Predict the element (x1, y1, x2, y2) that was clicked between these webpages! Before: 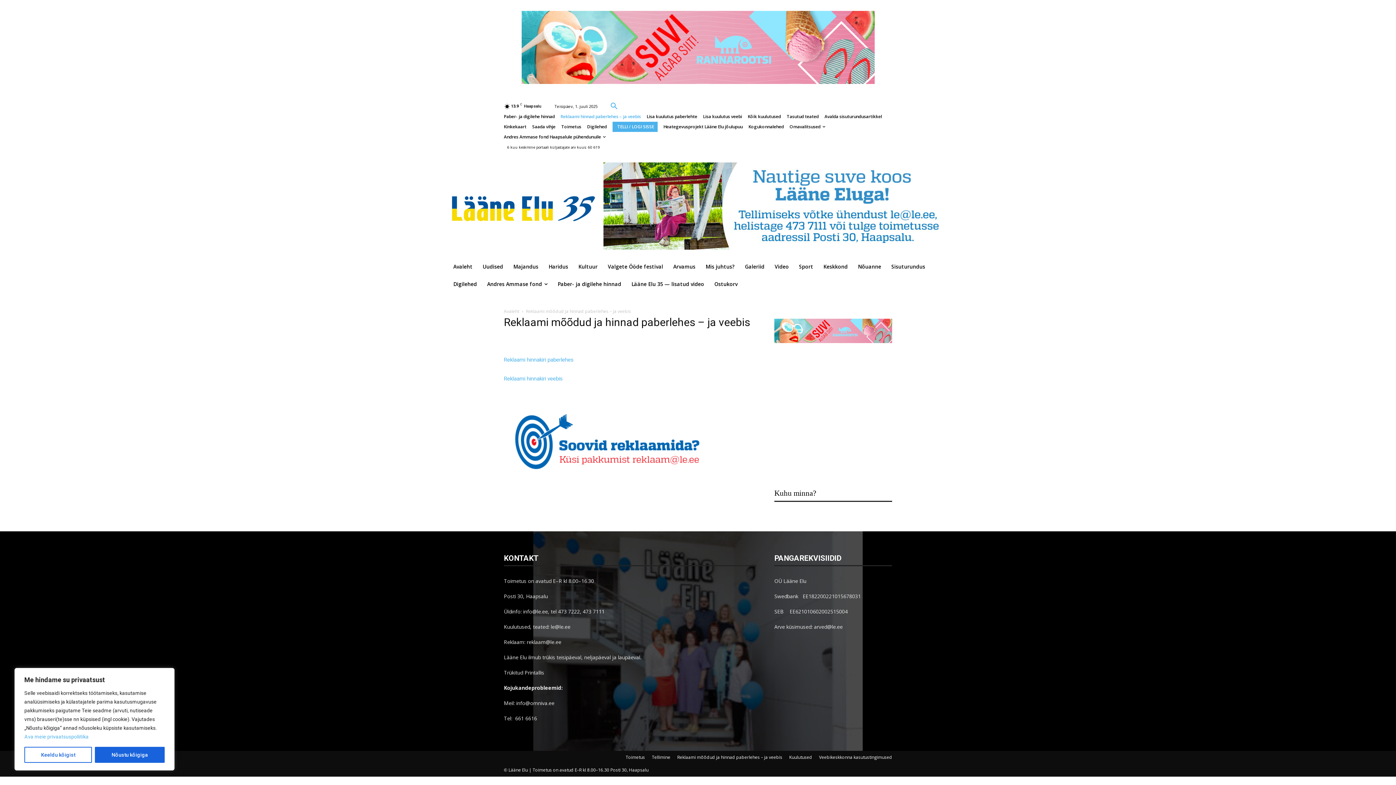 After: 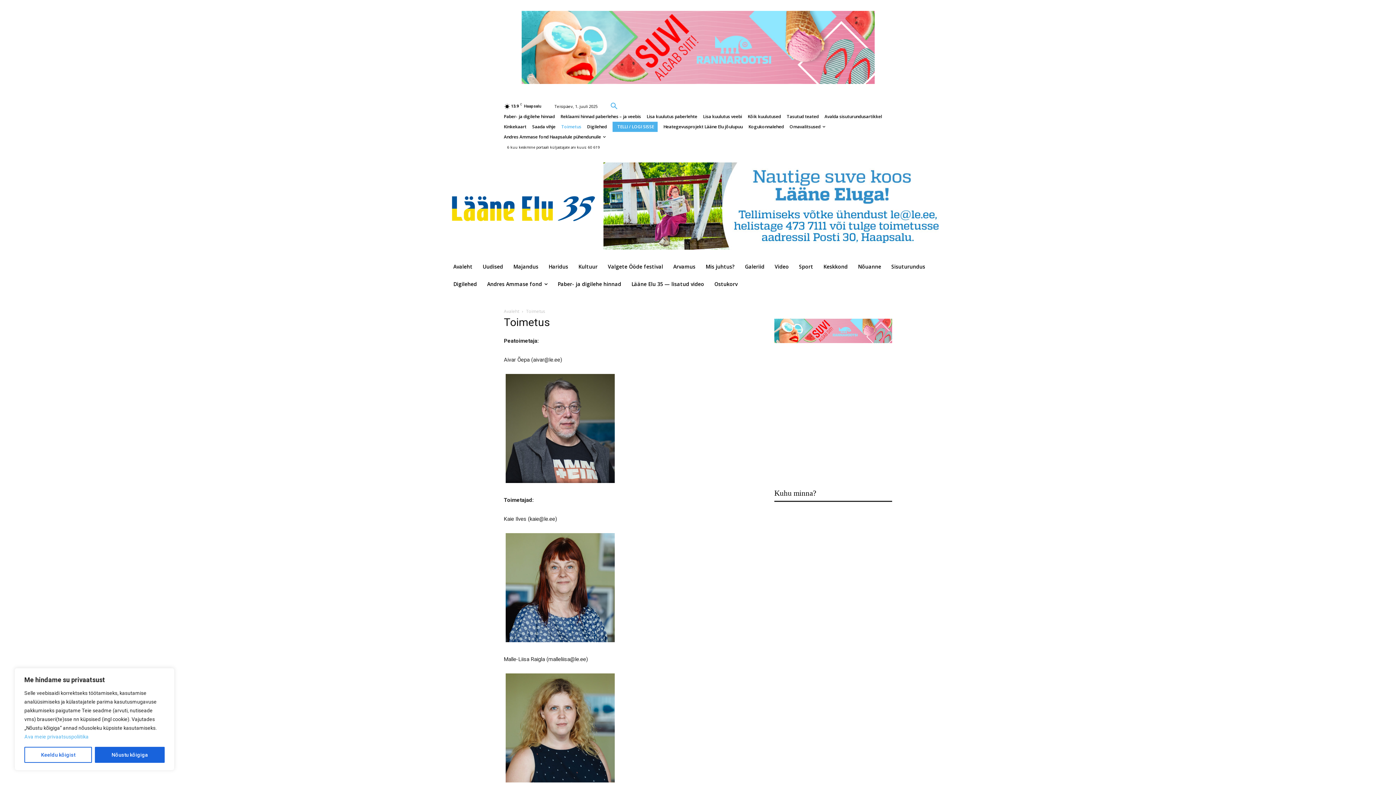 Action: label: Toimetus bbox: (561, 121, 581, 132)